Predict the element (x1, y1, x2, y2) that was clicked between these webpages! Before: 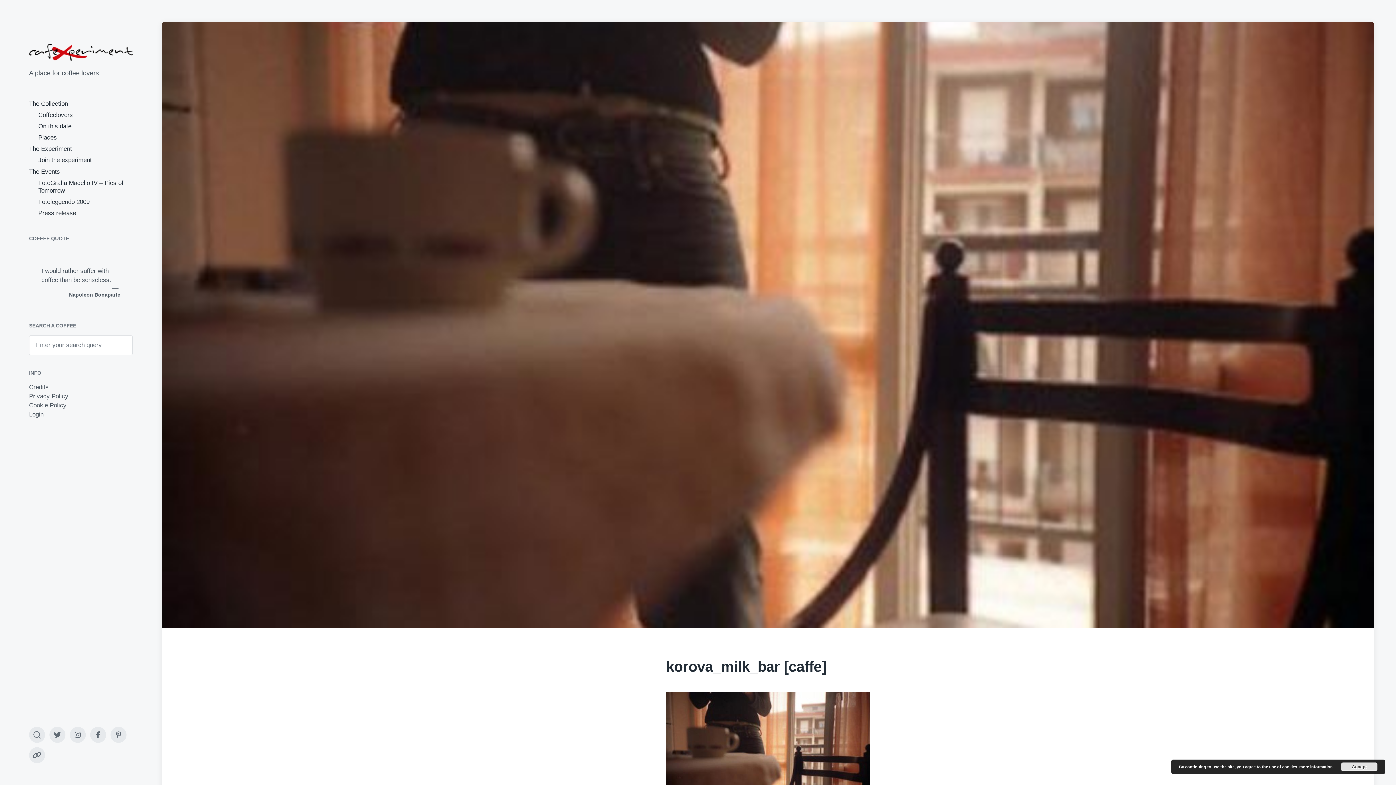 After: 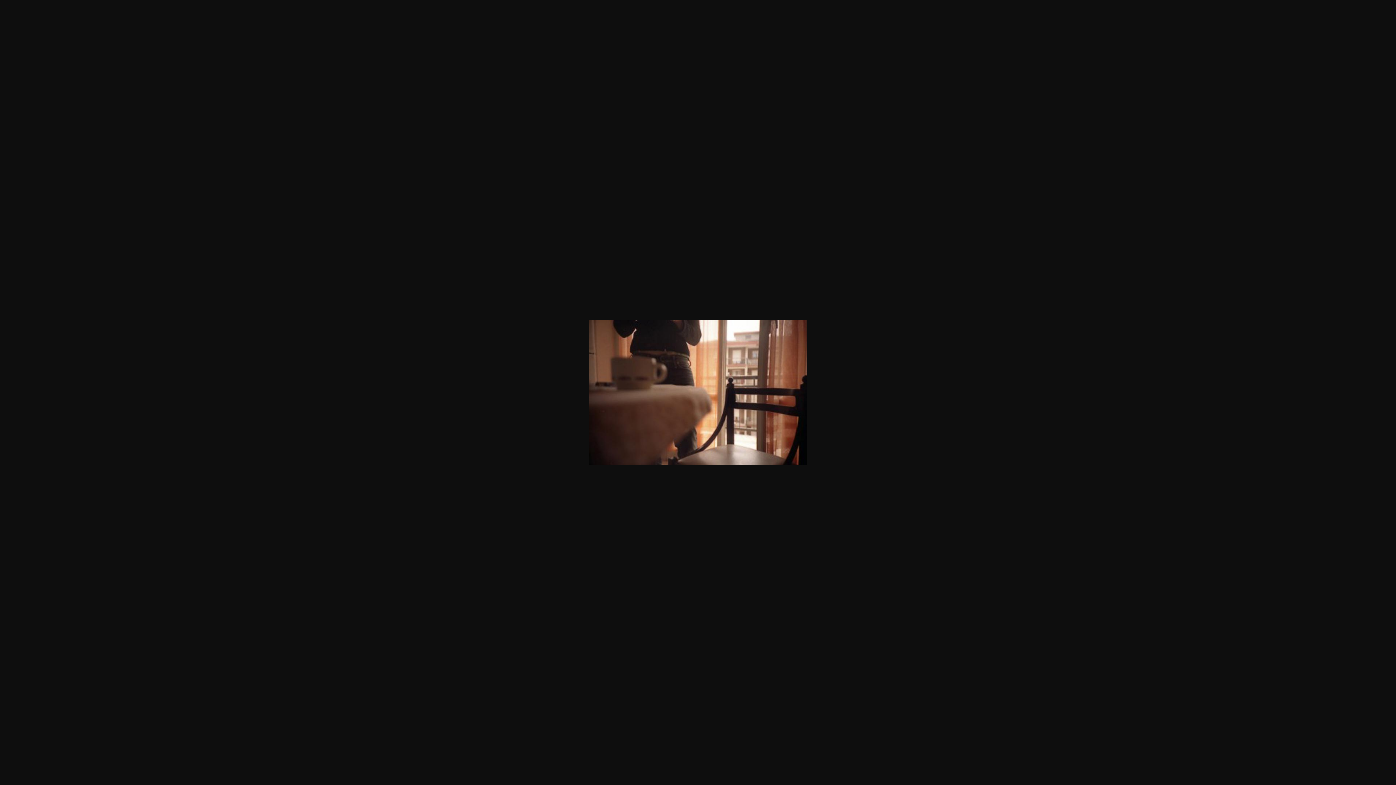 Action: bbox: (666, 692, 870, 828)